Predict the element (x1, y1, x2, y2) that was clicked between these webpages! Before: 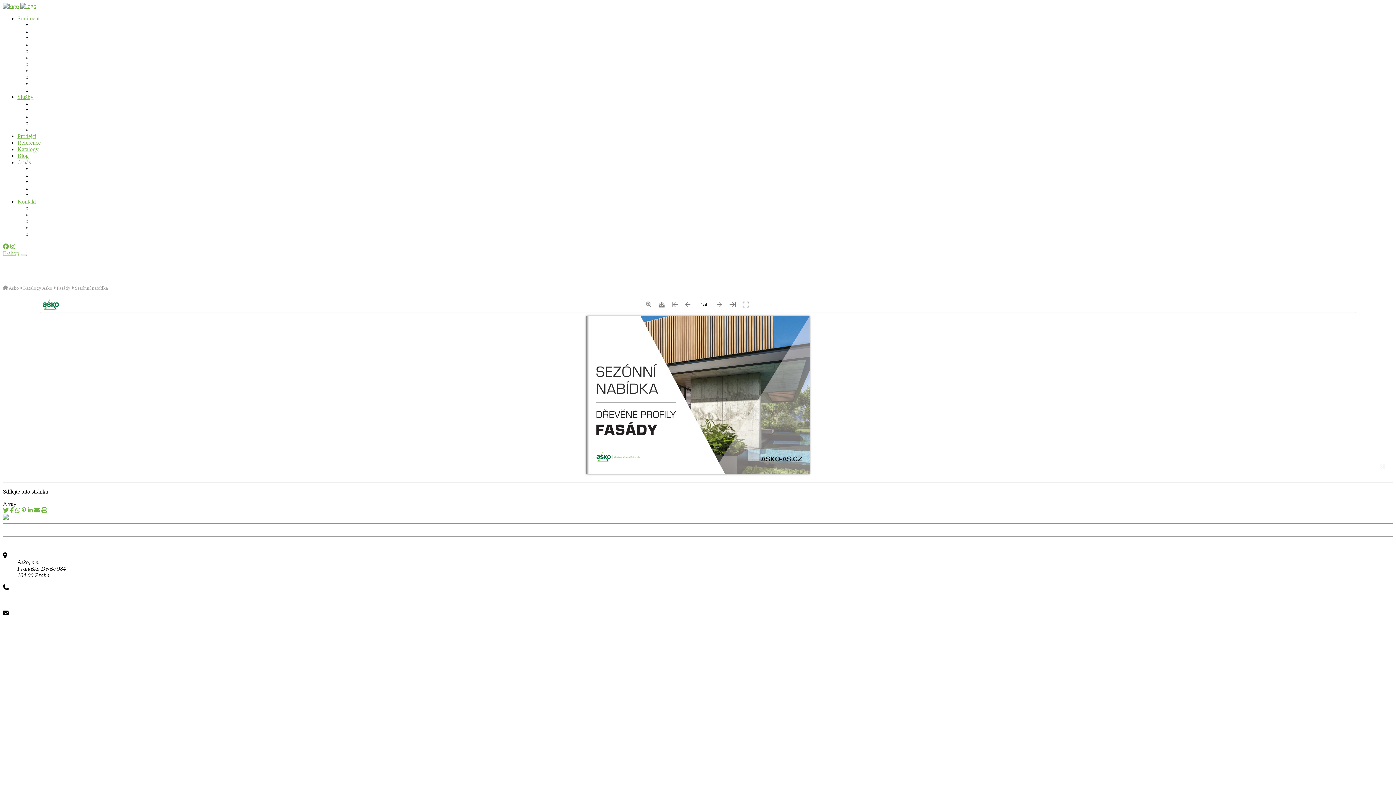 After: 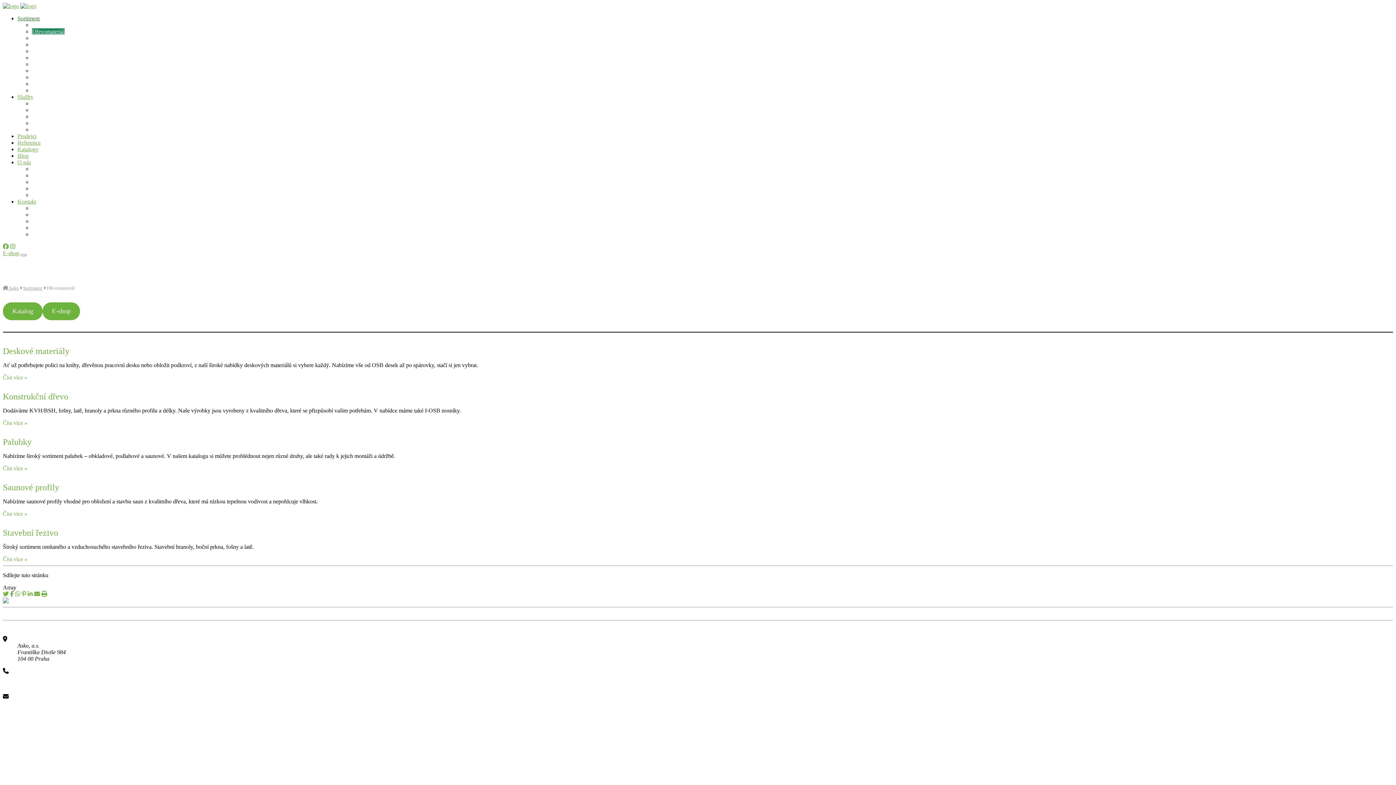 Action: label: Dřevomateriál bbox: (2, 697, 35, 703)